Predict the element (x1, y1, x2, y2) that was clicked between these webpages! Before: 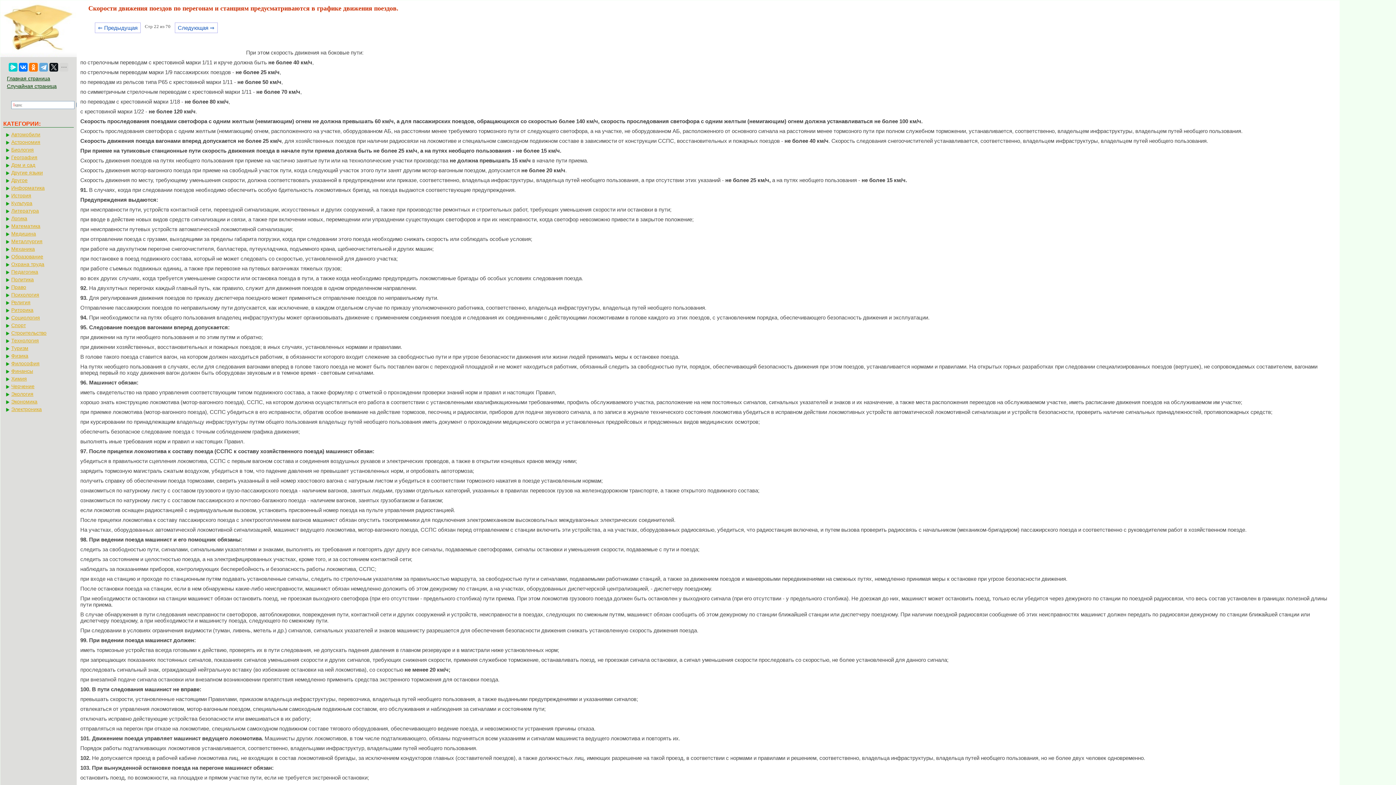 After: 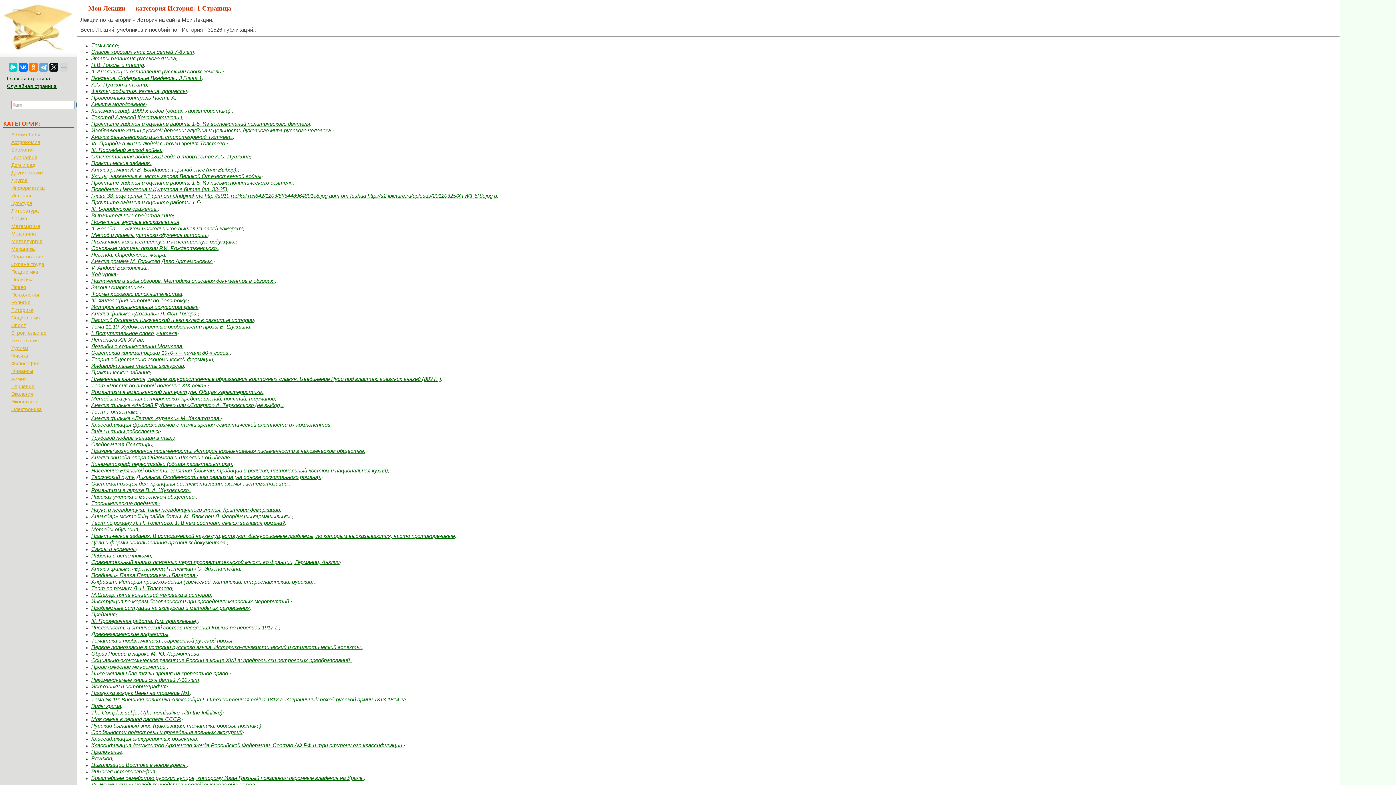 Action: bbox: (5, 192, 73, 198) label: История